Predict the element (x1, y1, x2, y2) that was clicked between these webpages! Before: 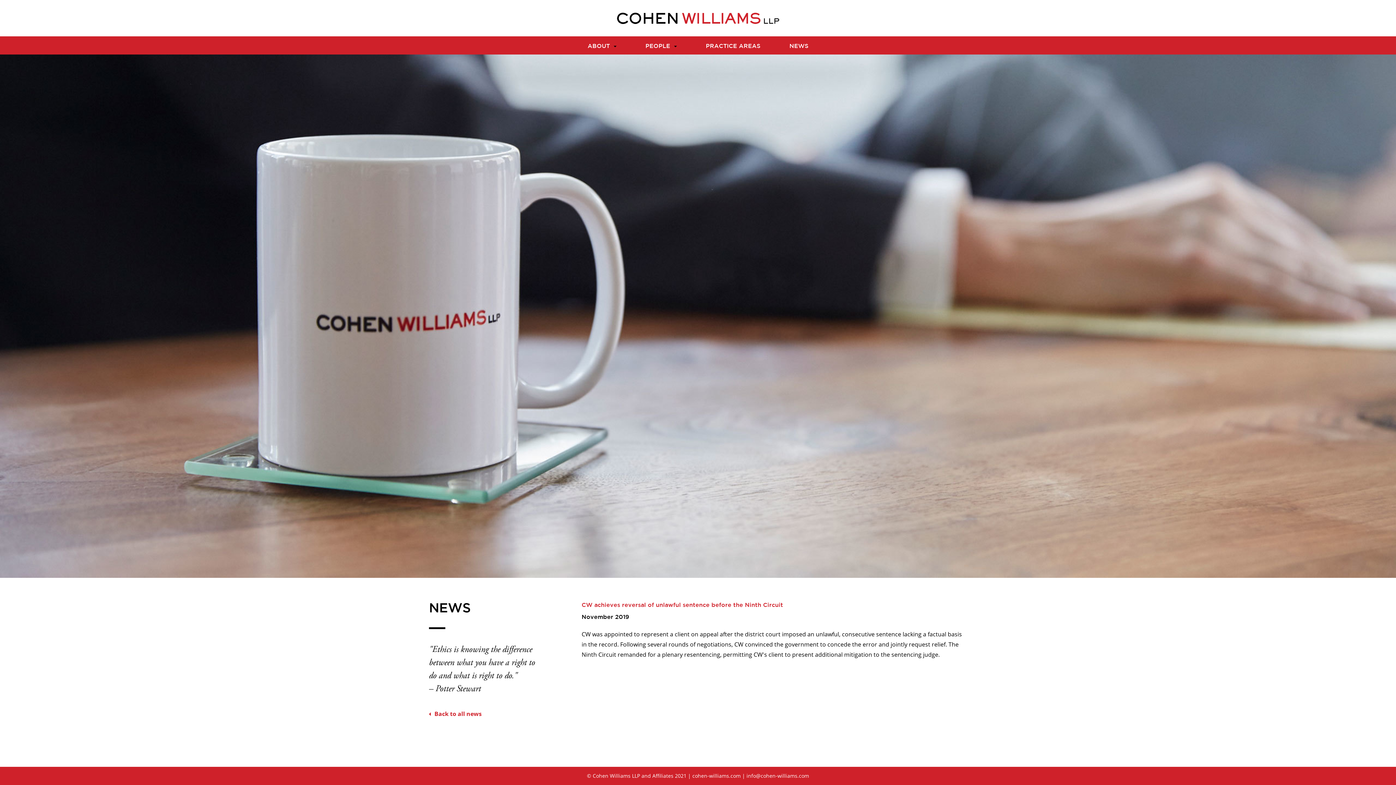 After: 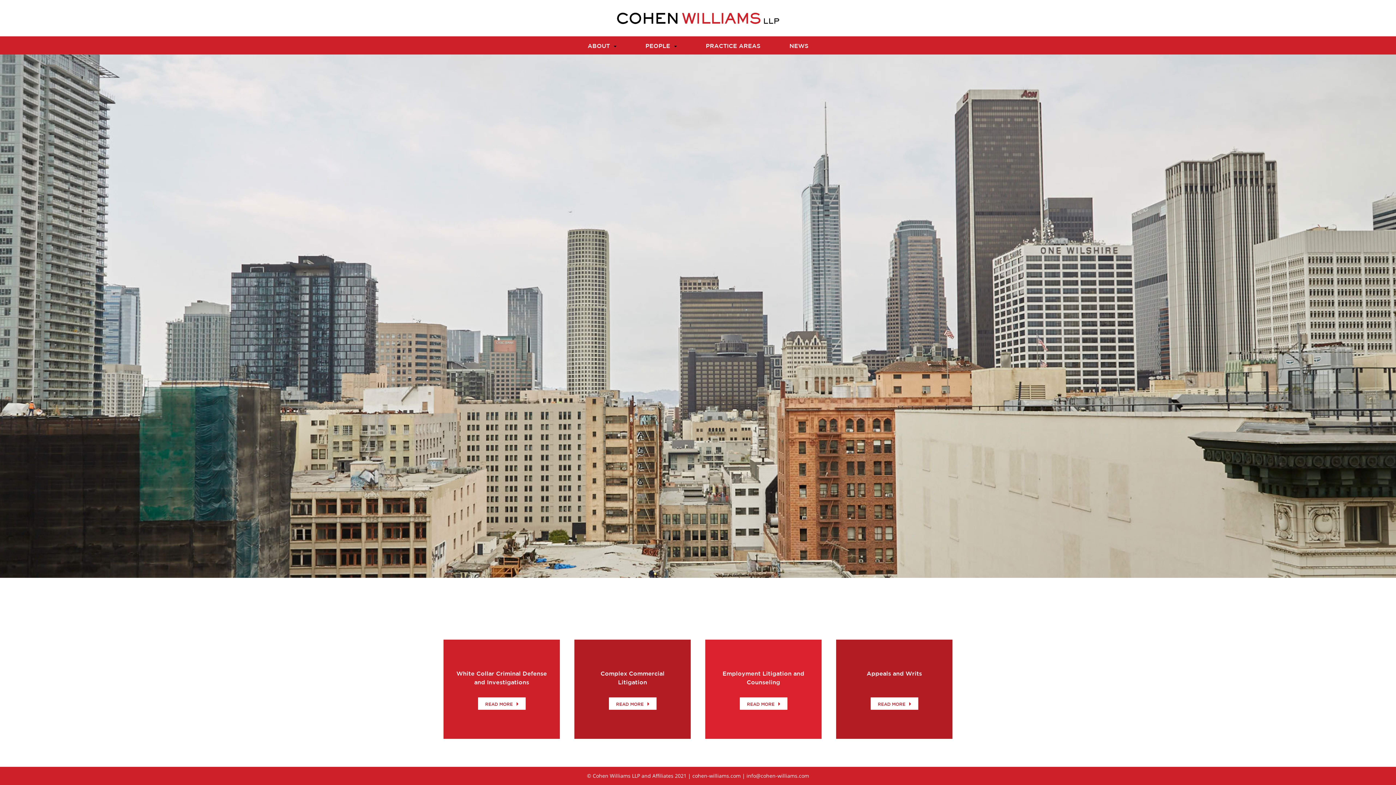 Action: label: PRACTICE AREAS bbox: (691, 36, 775, 54)